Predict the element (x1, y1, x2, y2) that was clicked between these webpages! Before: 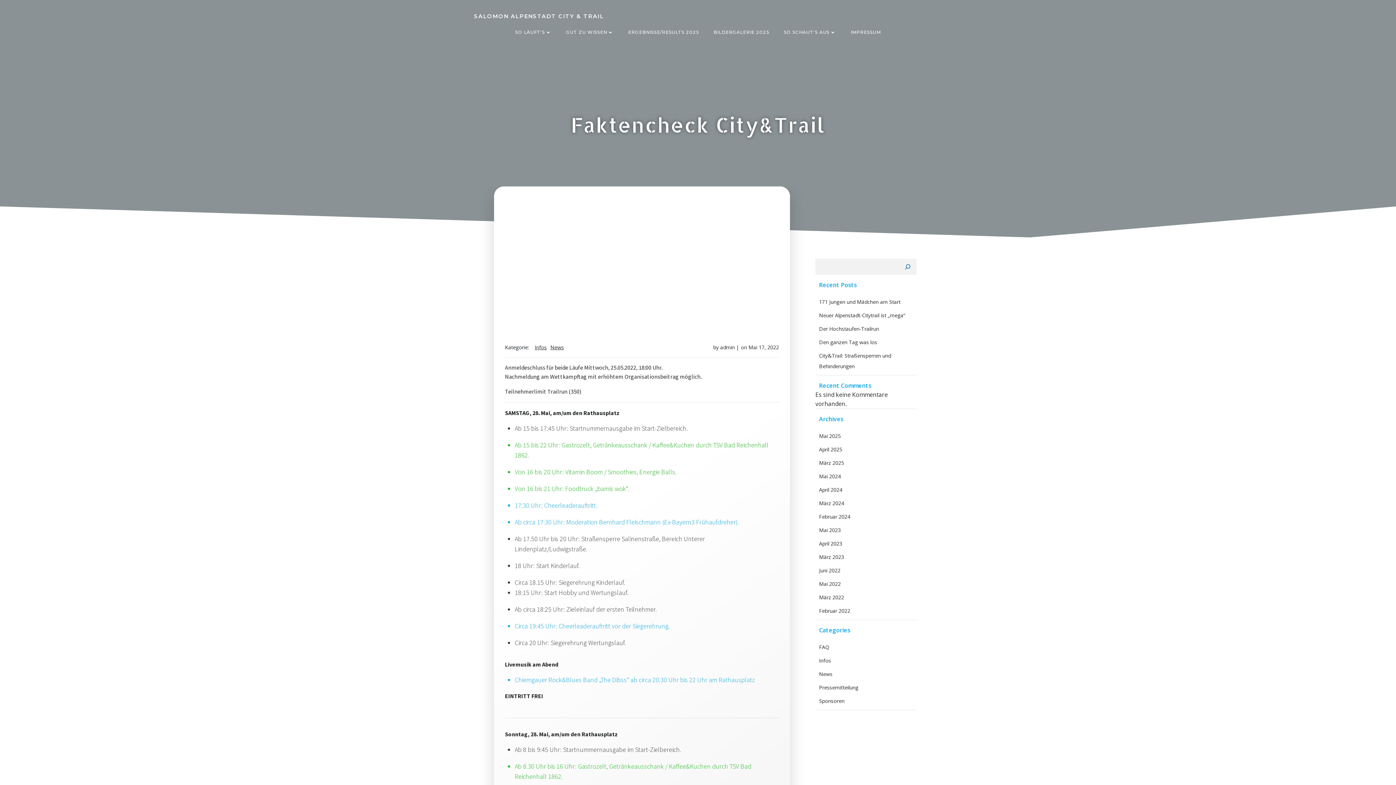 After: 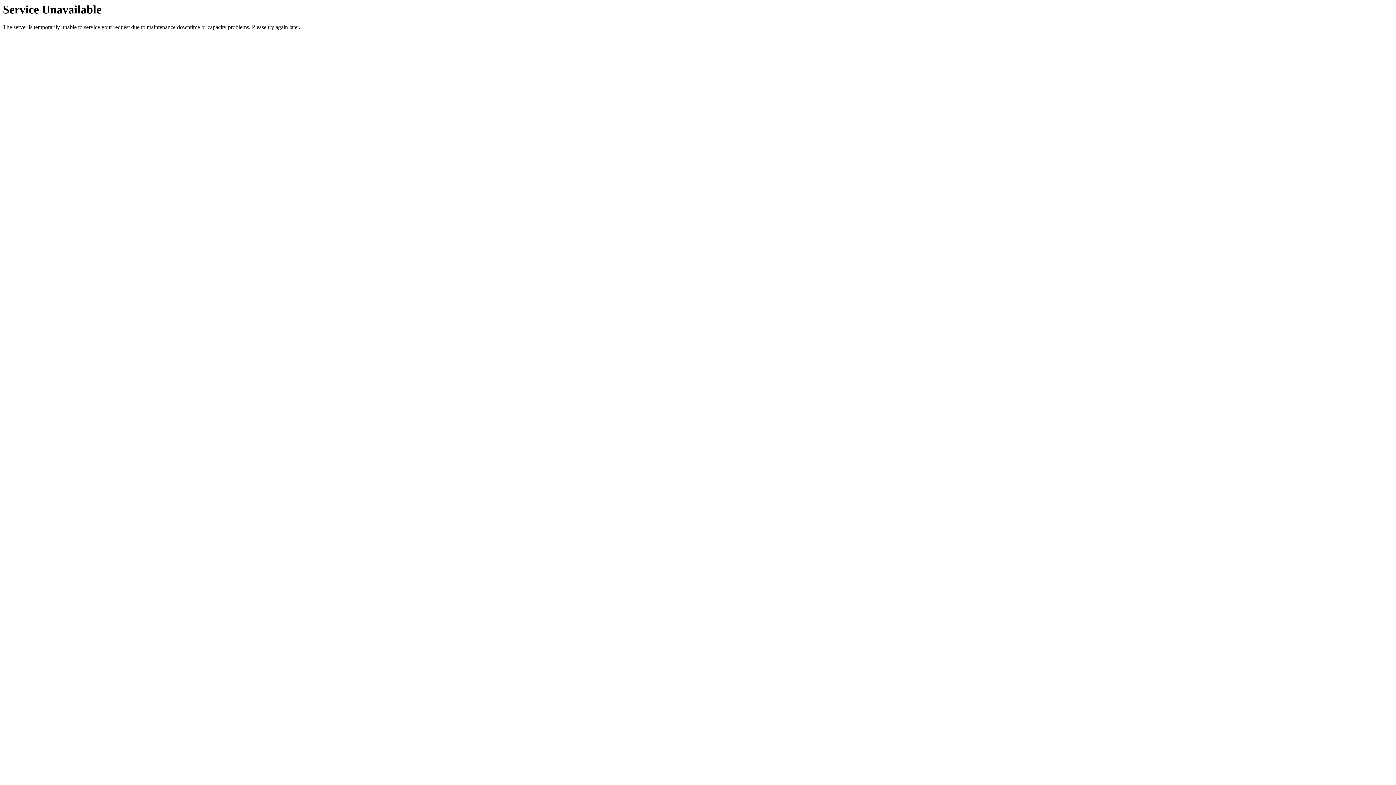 Action: label: admin bbox: (720, 344, 734, 350)